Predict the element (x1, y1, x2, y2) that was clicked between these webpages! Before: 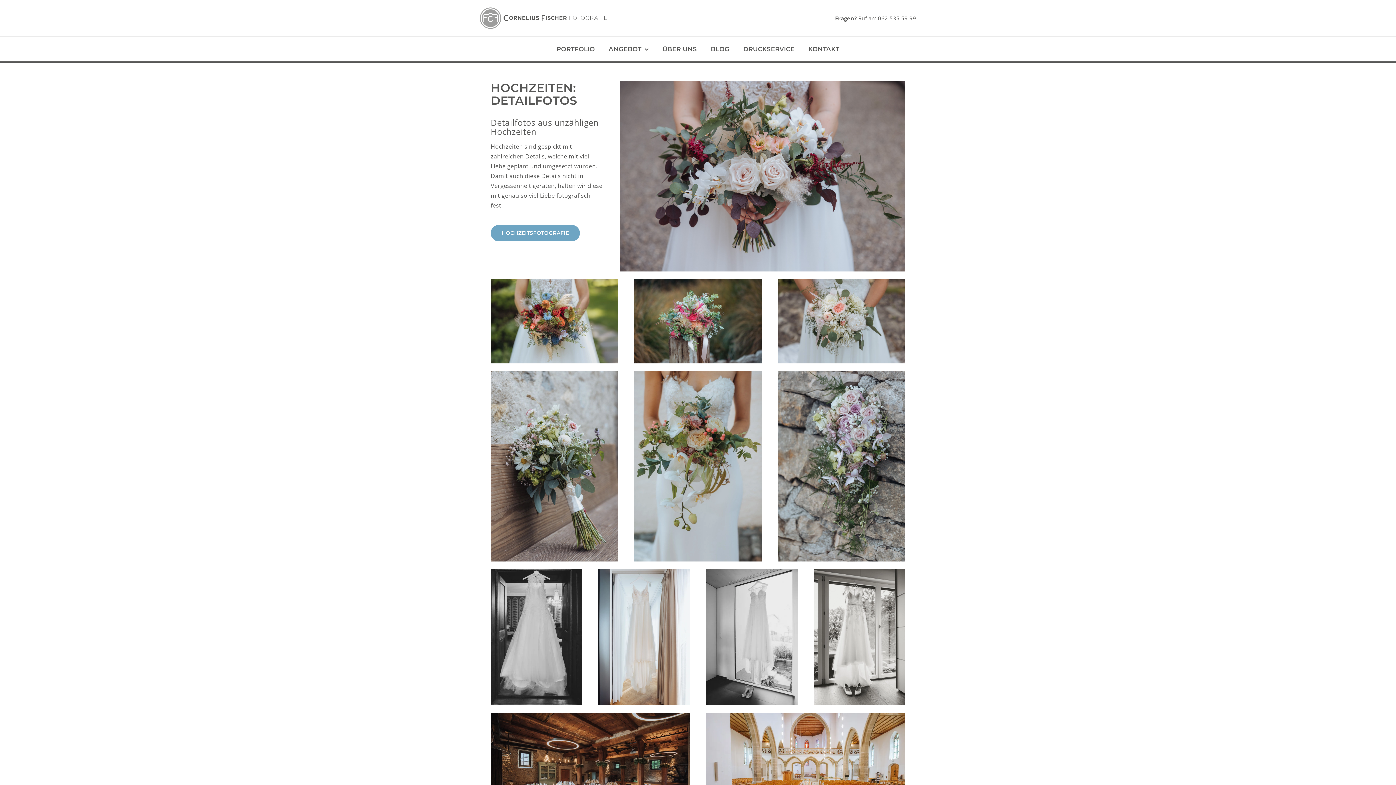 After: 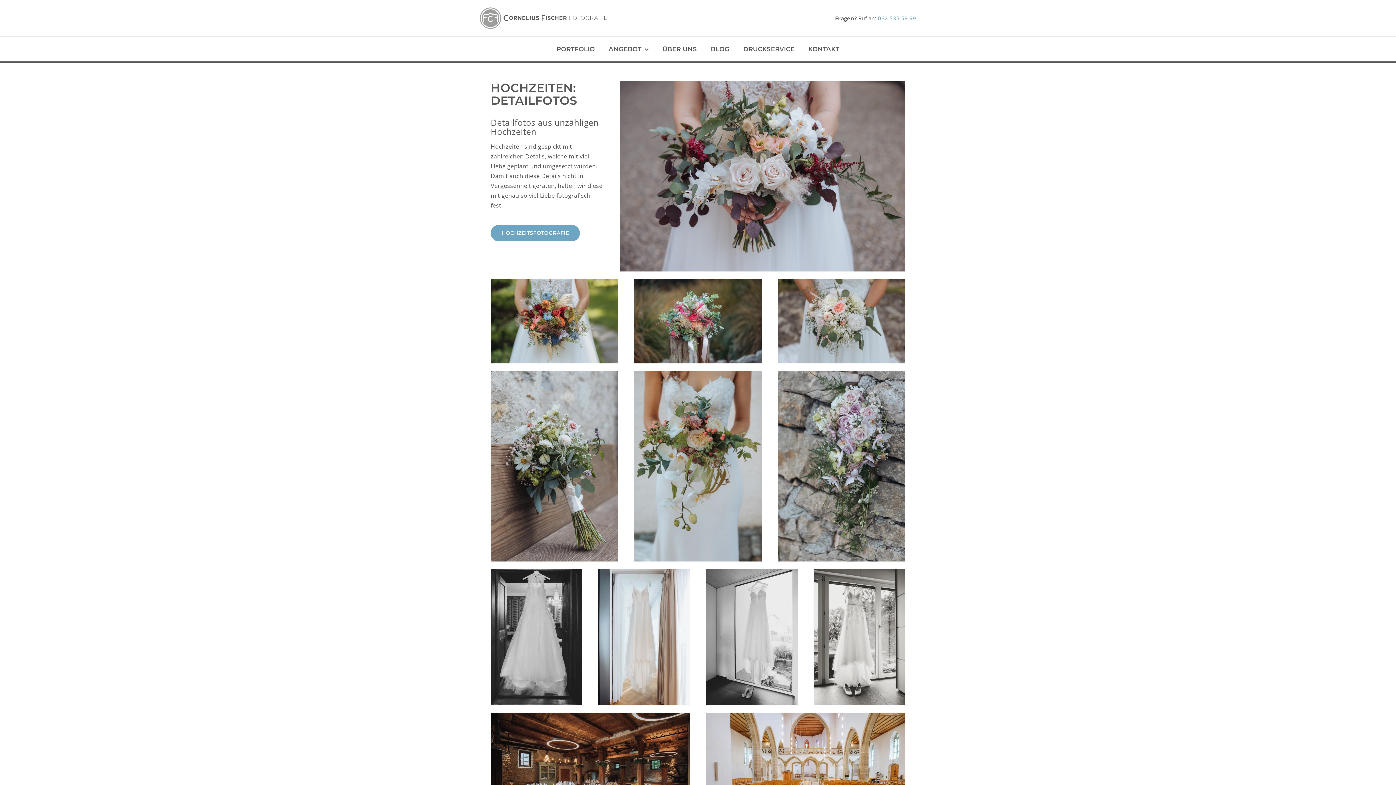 Action: label: 062 535 59 99 bbox: (878, 14, 916, 21)